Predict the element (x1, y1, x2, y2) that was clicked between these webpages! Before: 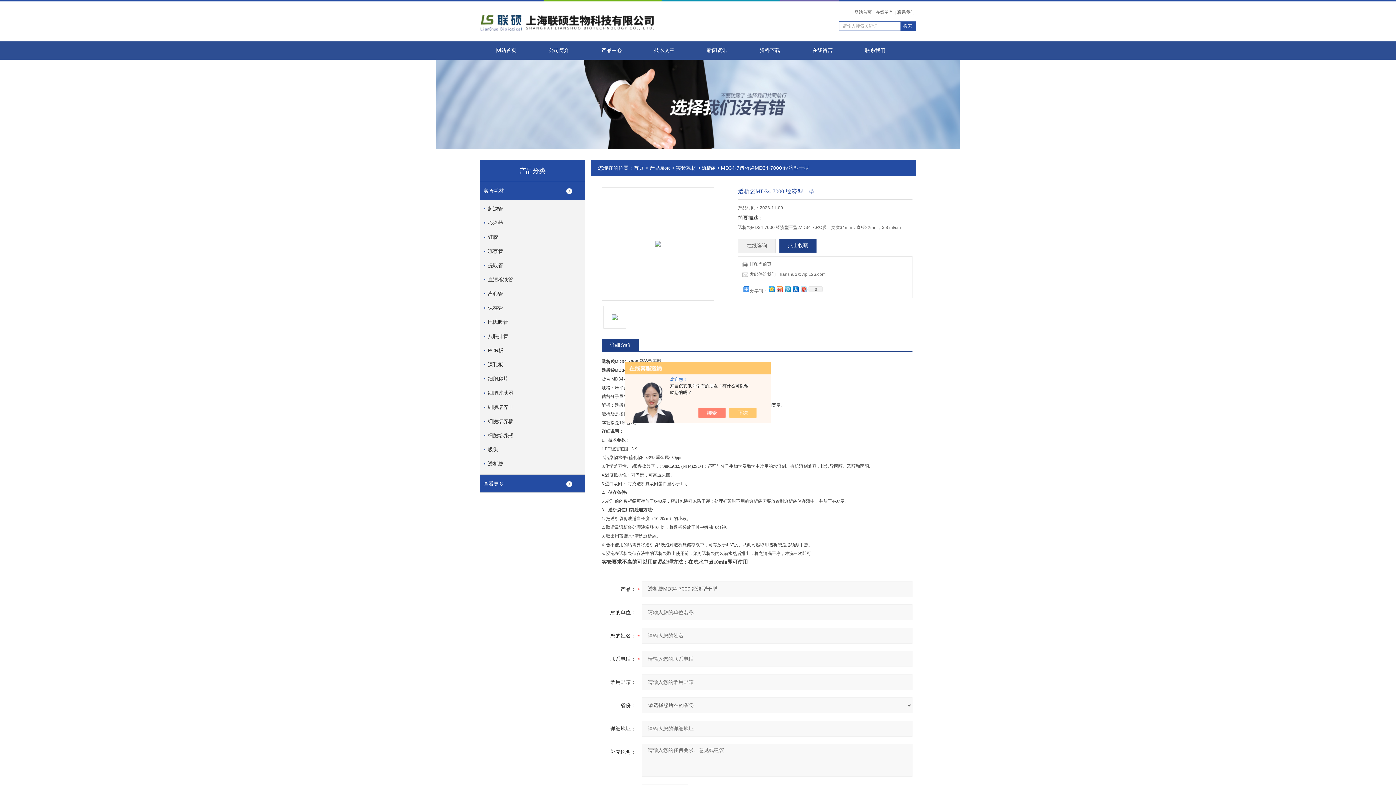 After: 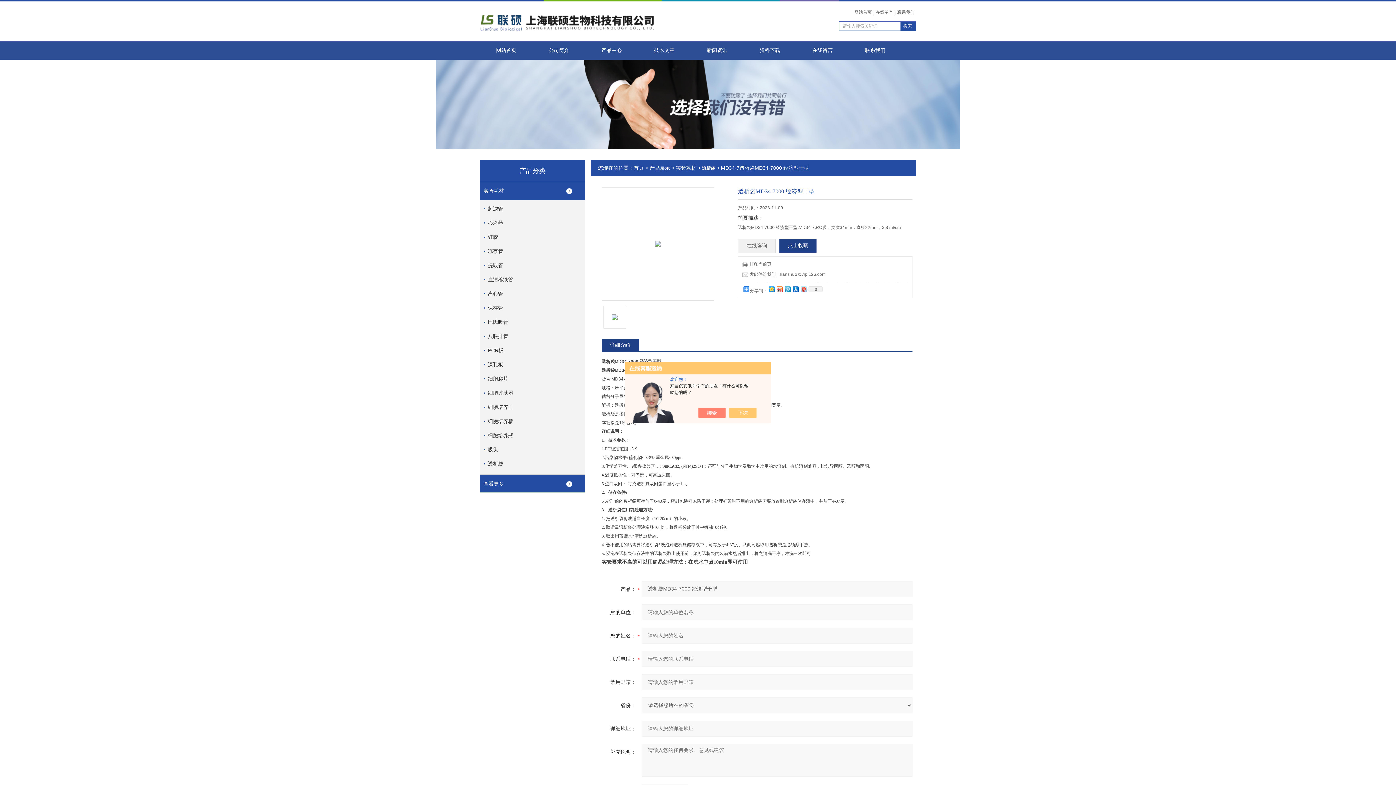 Action: bbox: (601, 339, 638, 351) label: 详细介绍